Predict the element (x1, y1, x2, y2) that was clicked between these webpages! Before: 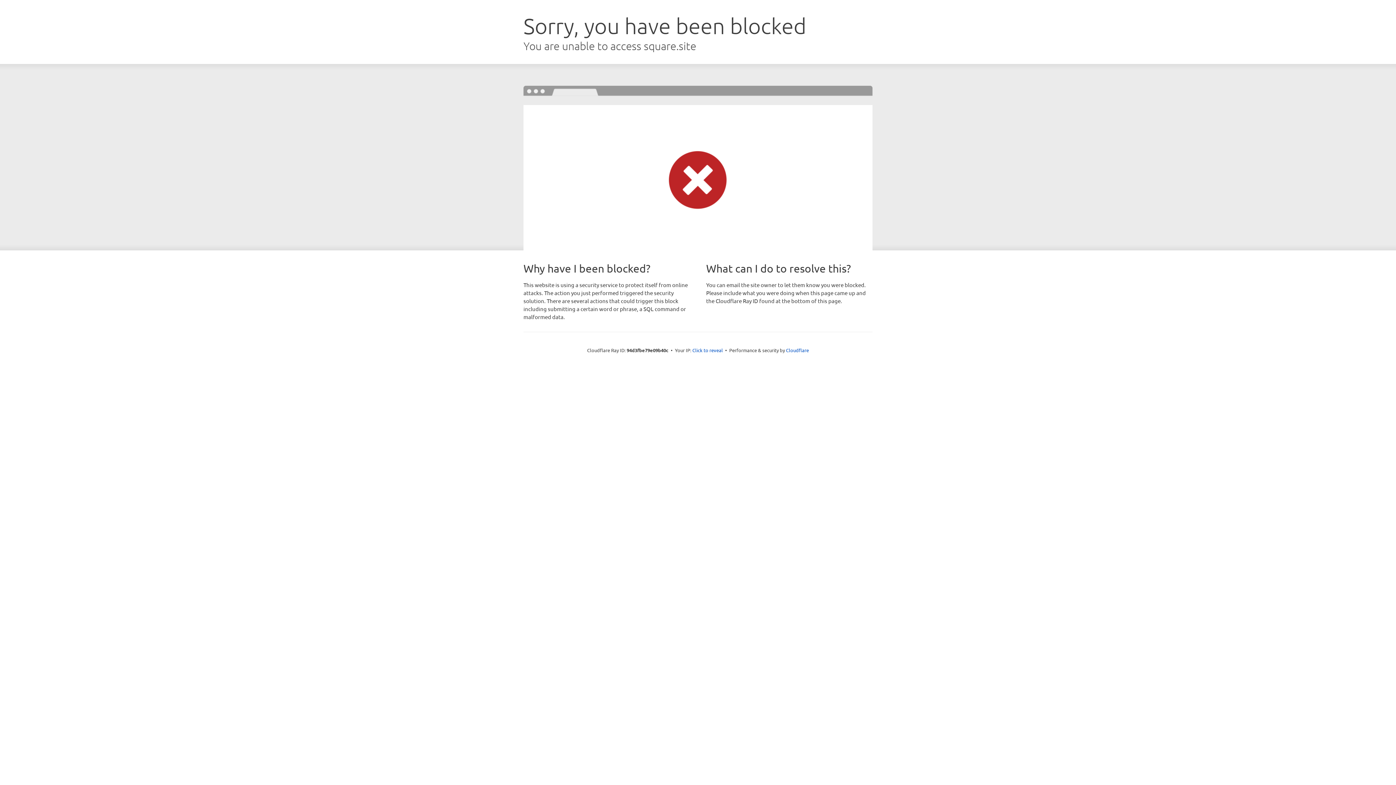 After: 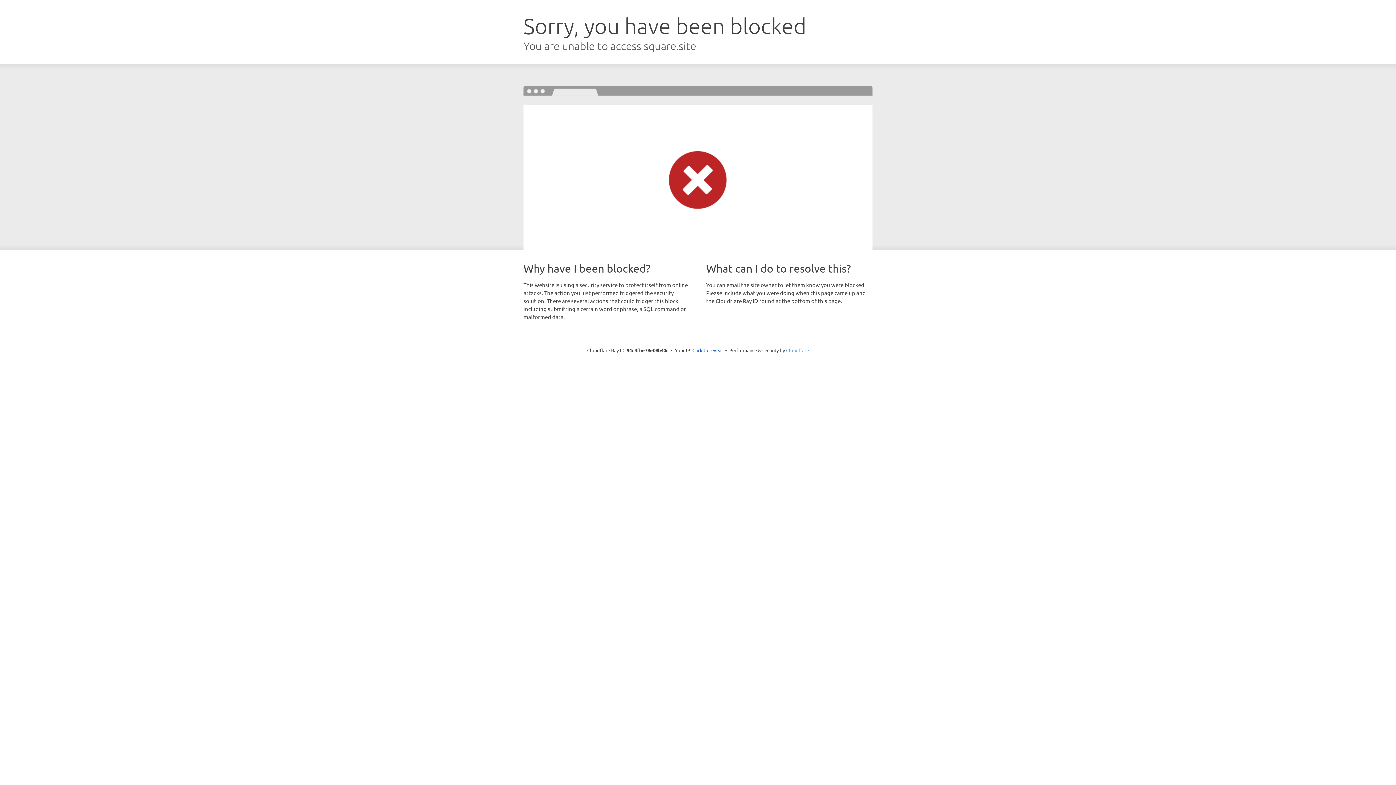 Action: label: Cloudflare bbox: (786, 347, 809, 353)